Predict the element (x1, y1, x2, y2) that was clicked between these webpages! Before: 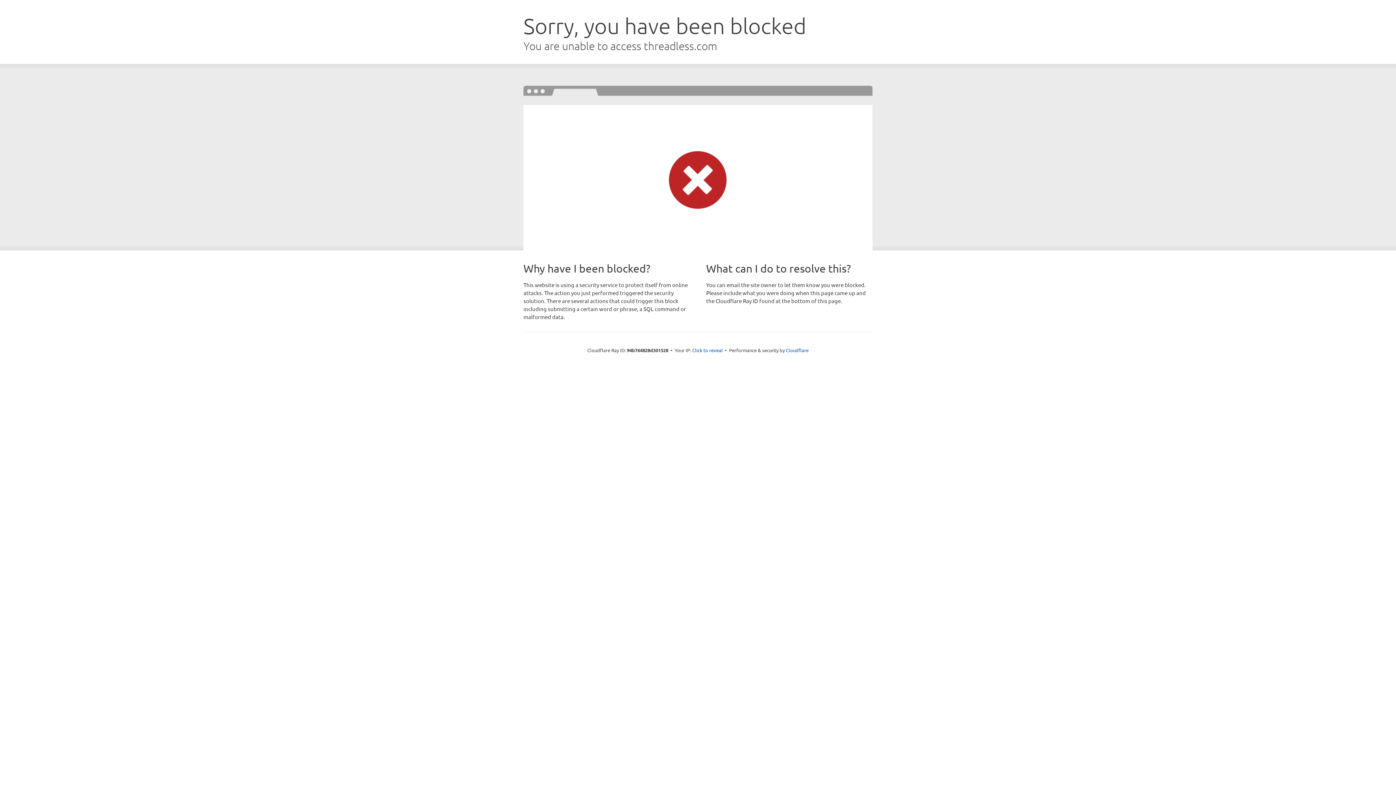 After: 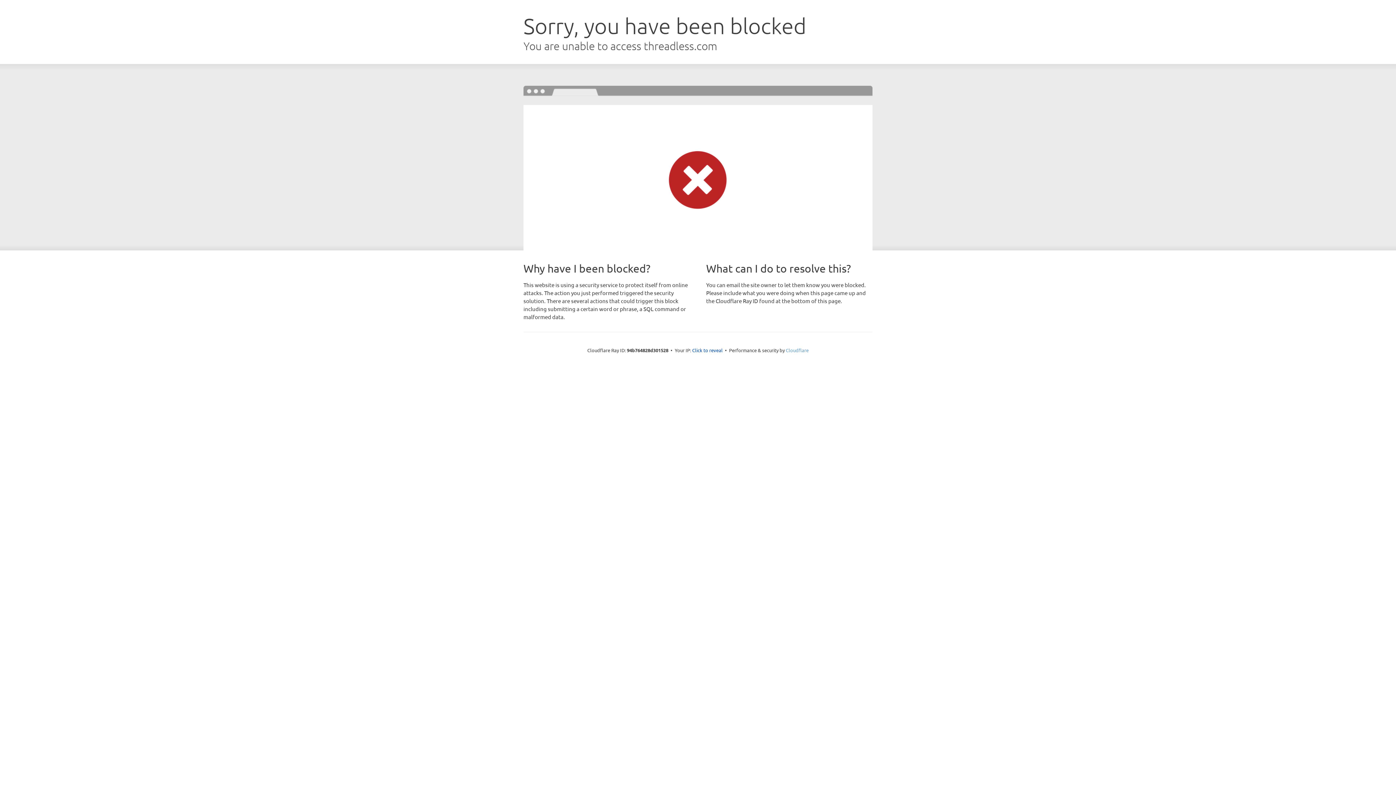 Action: label: Cloudflare bbox: (786, 347, 808, 353)